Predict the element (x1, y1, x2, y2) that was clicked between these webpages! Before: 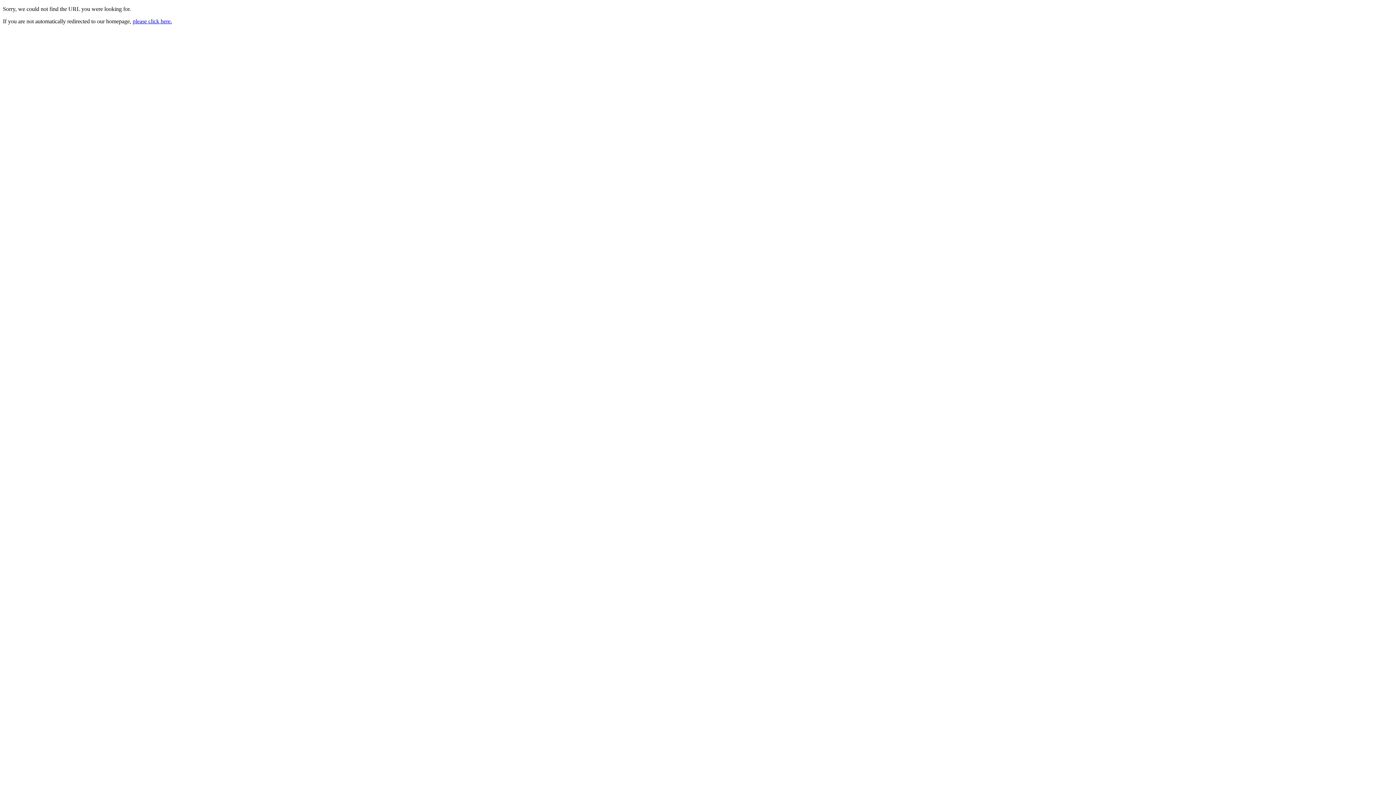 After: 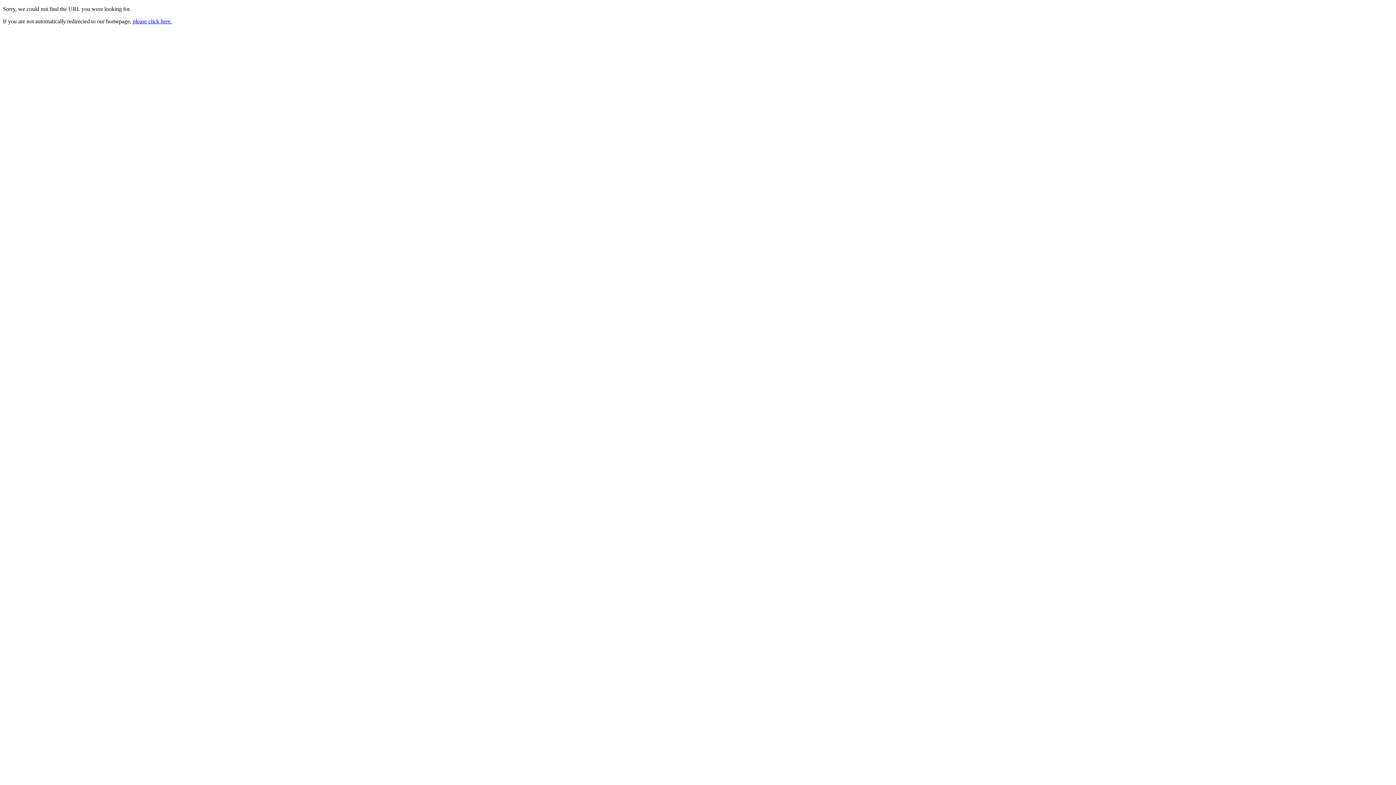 Action: bbox: (132, 18, 172, 24) label: please click here.